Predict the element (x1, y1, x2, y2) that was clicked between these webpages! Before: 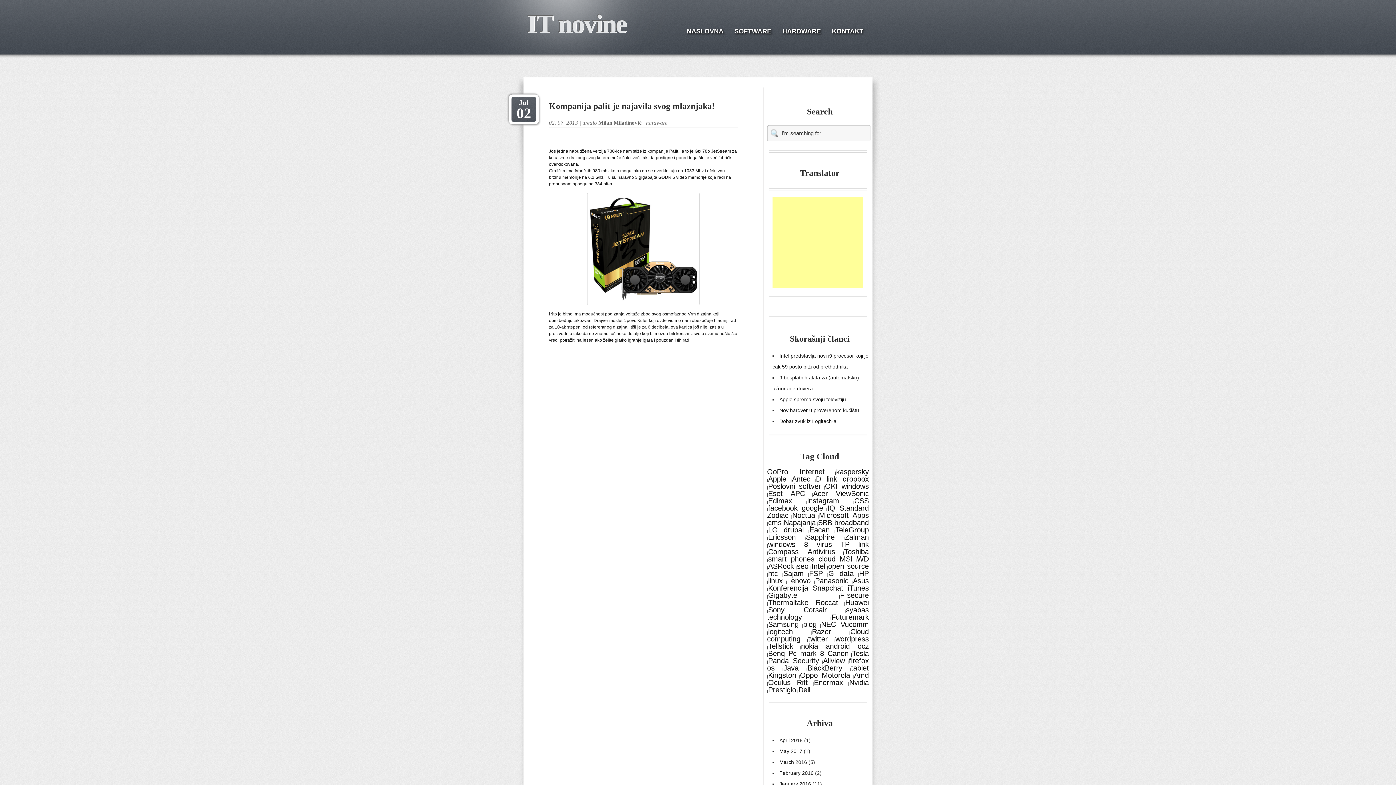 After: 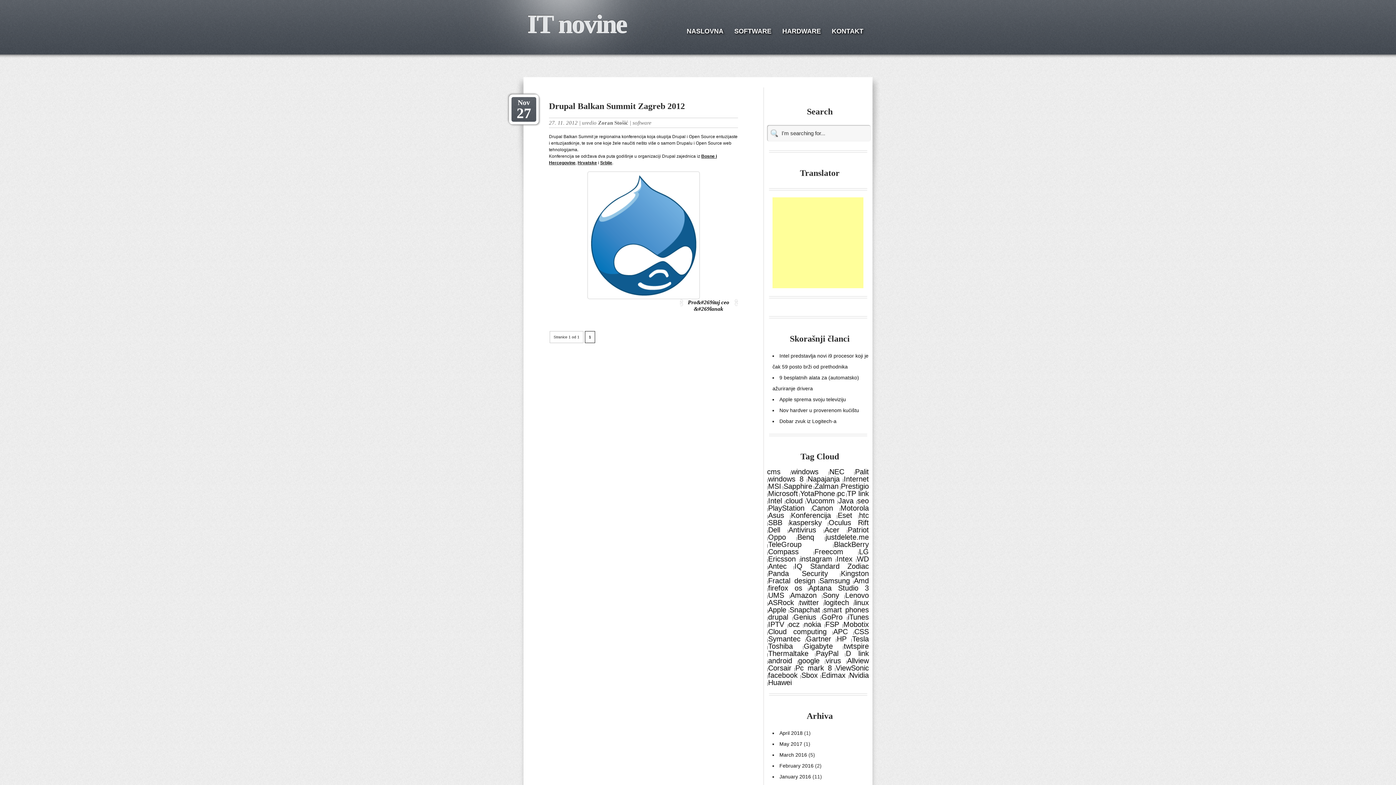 Action: bbox: (783, 526, 803, 534) label: drupal